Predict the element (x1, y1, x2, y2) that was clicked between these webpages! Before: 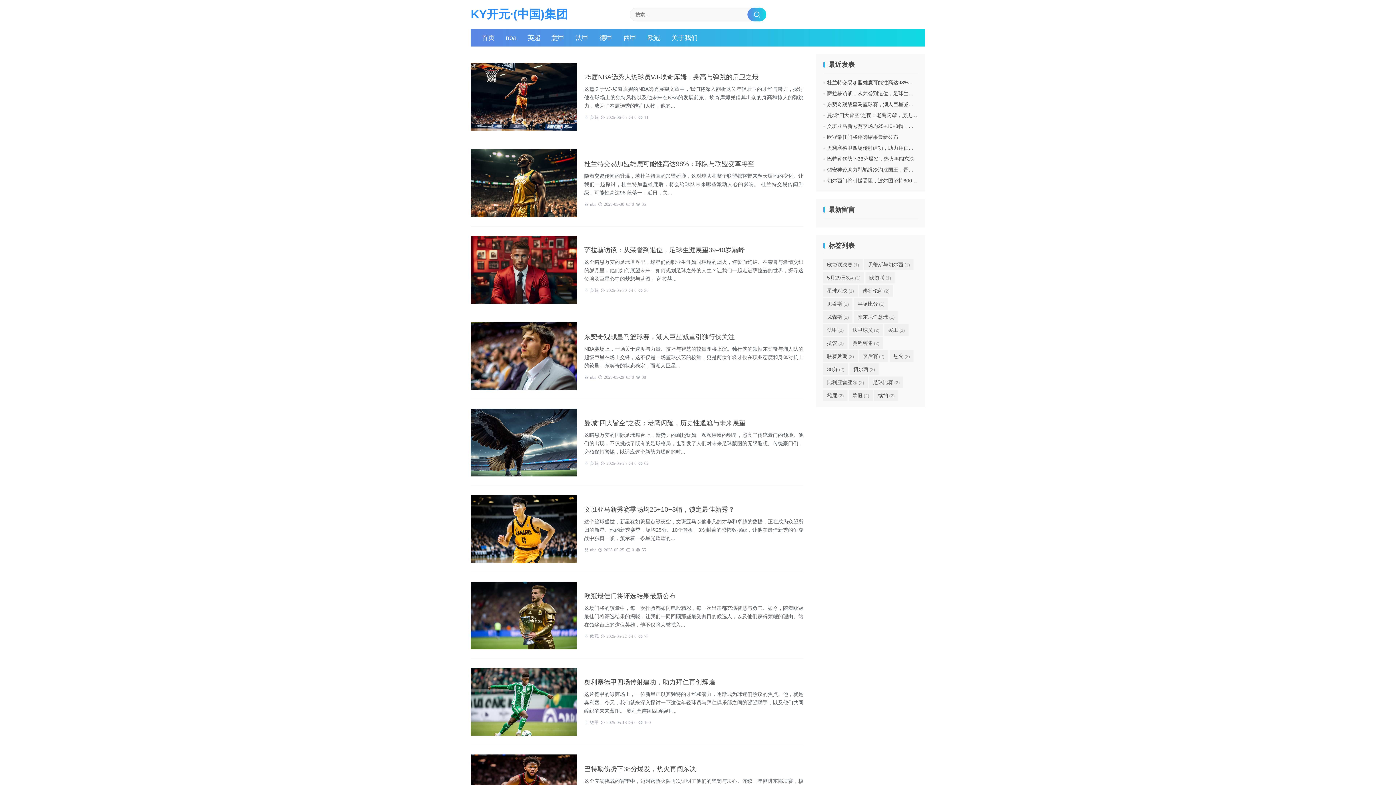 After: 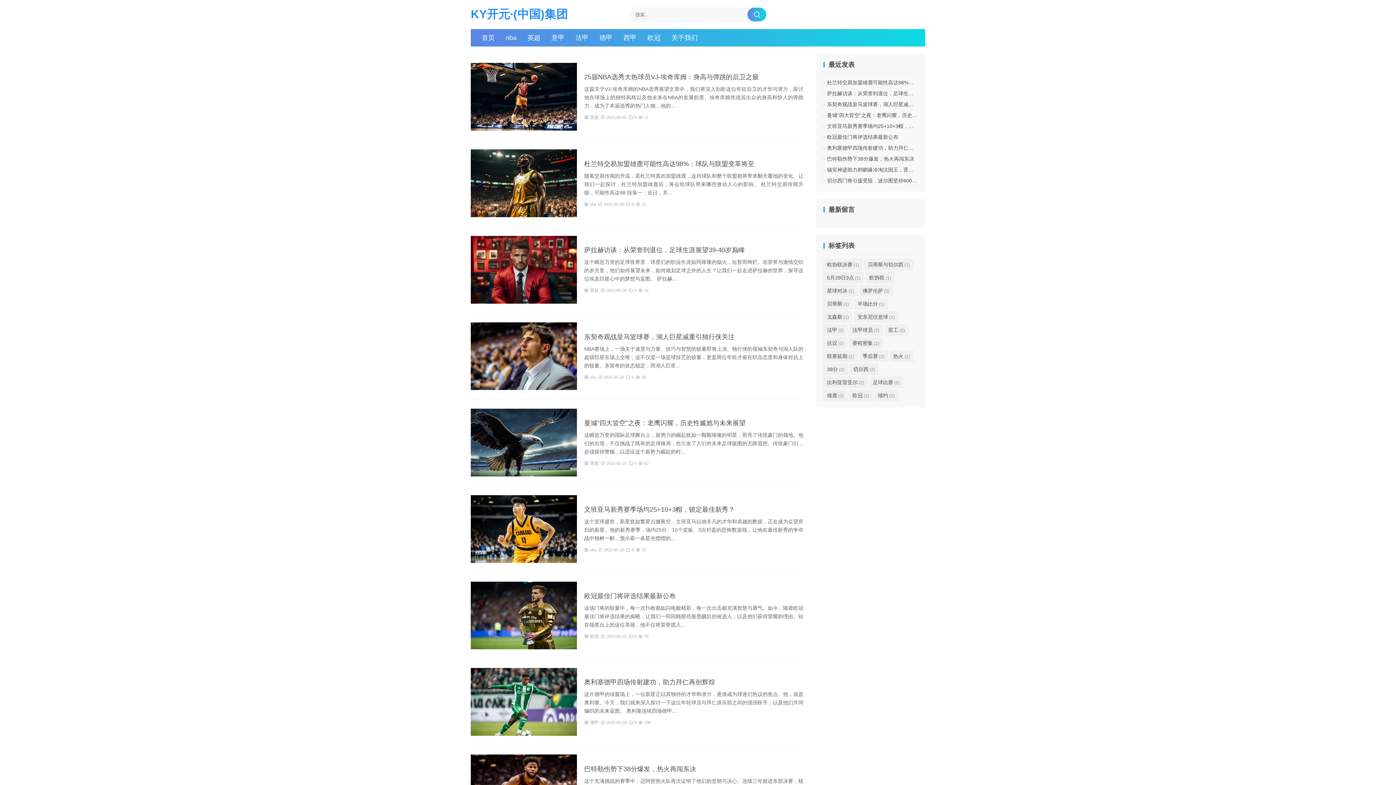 Action: bbox: (594, 29, 618, 46) label: 德甲